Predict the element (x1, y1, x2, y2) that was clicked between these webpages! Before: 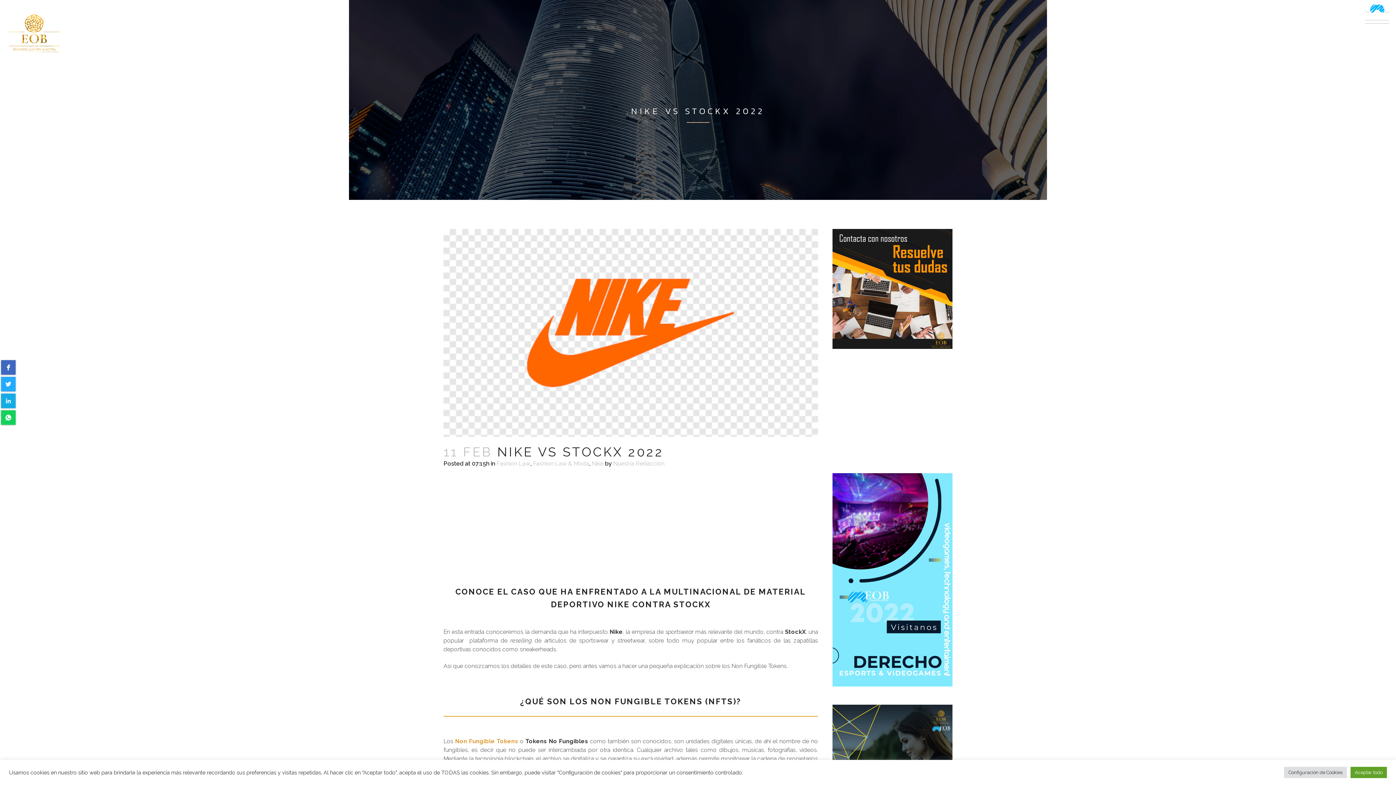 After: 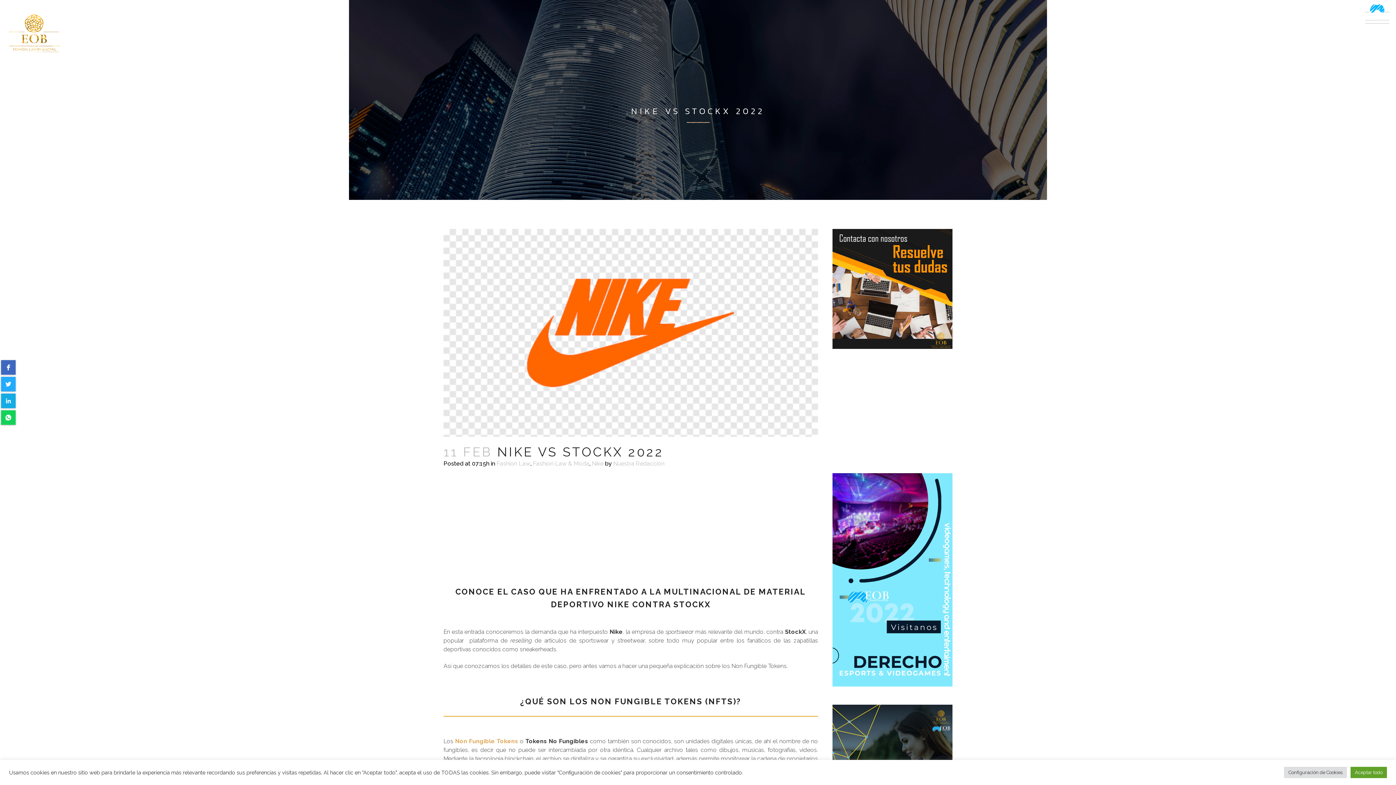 Action: bbox: (453, 738, 518, 744) label:  Non Fungible Tokens